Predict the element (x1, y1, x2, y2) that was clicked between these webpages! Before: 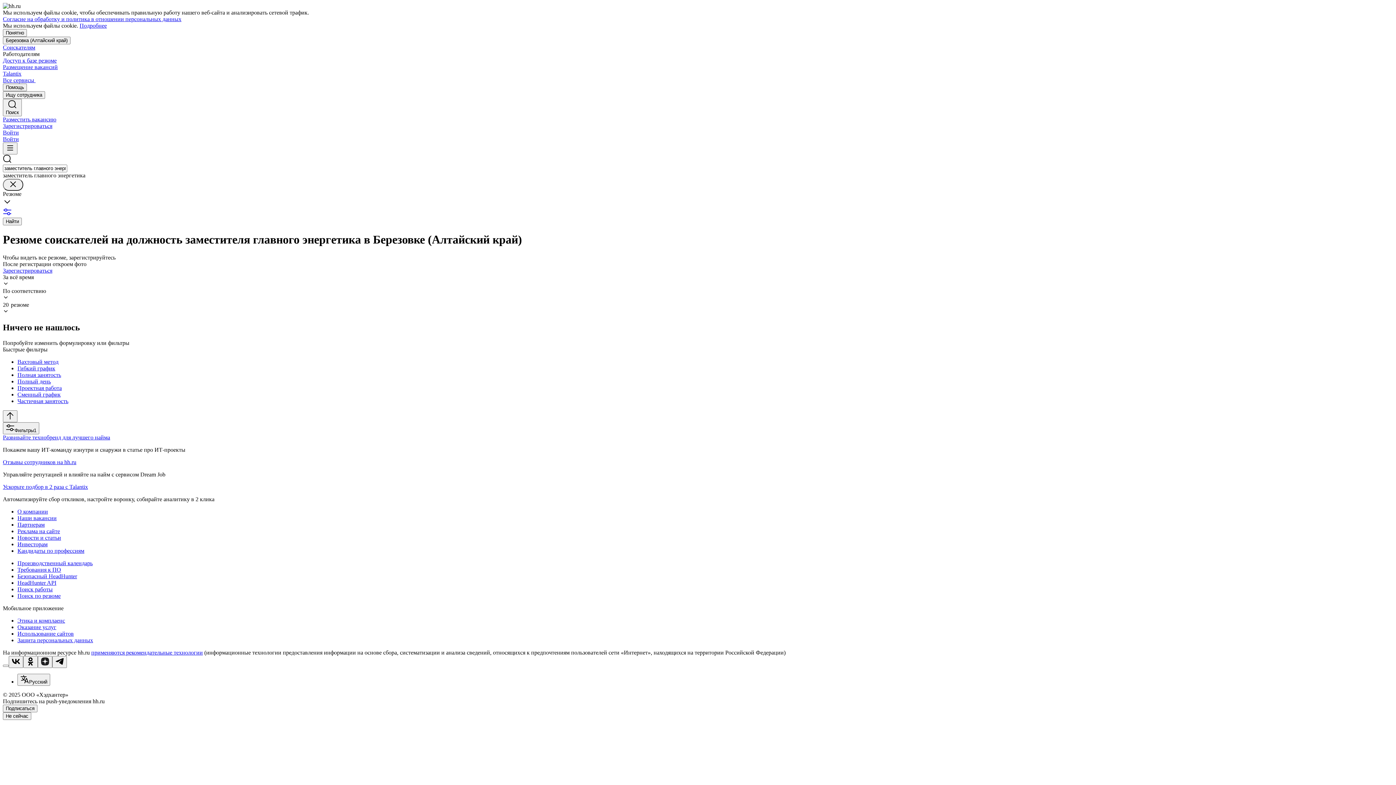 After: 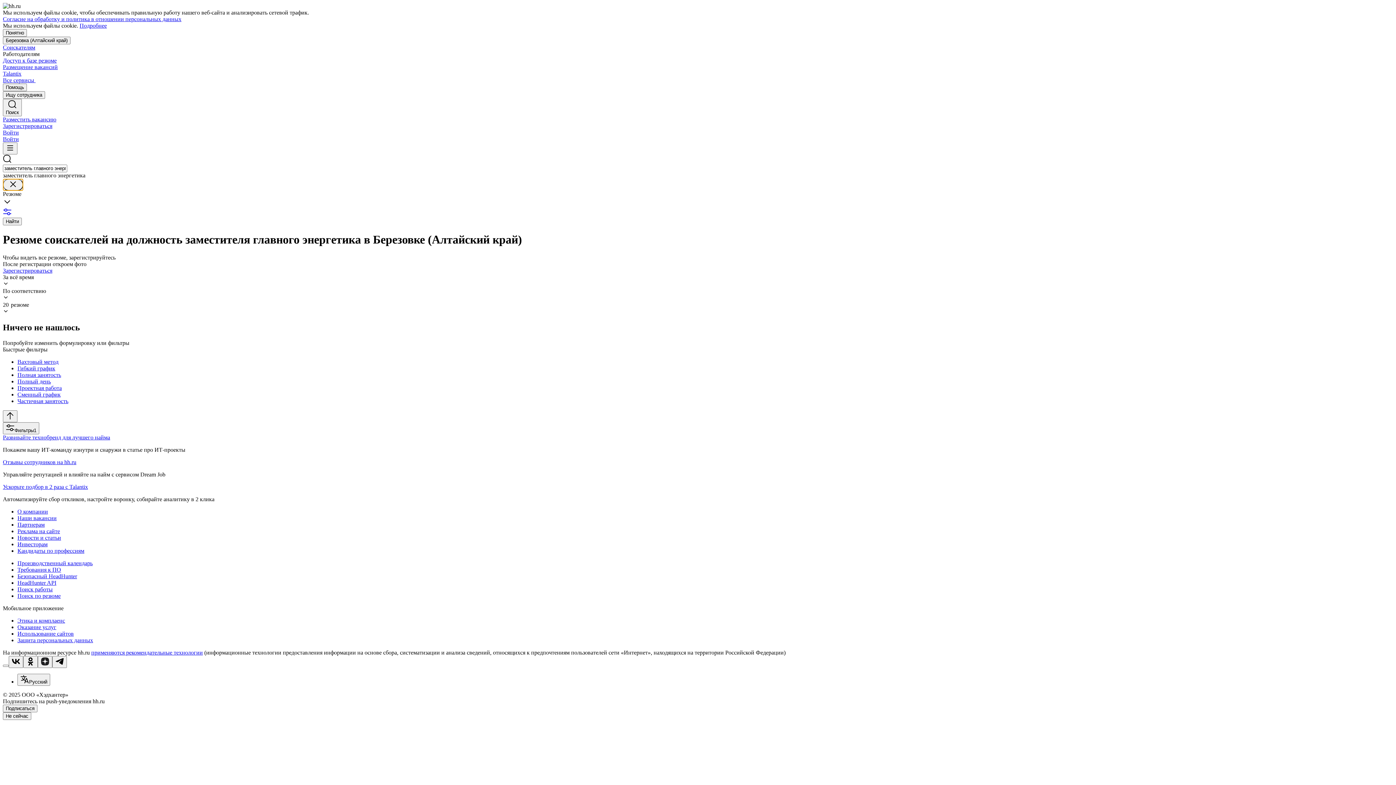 Action: bbox: (2, 178, 23, 190)